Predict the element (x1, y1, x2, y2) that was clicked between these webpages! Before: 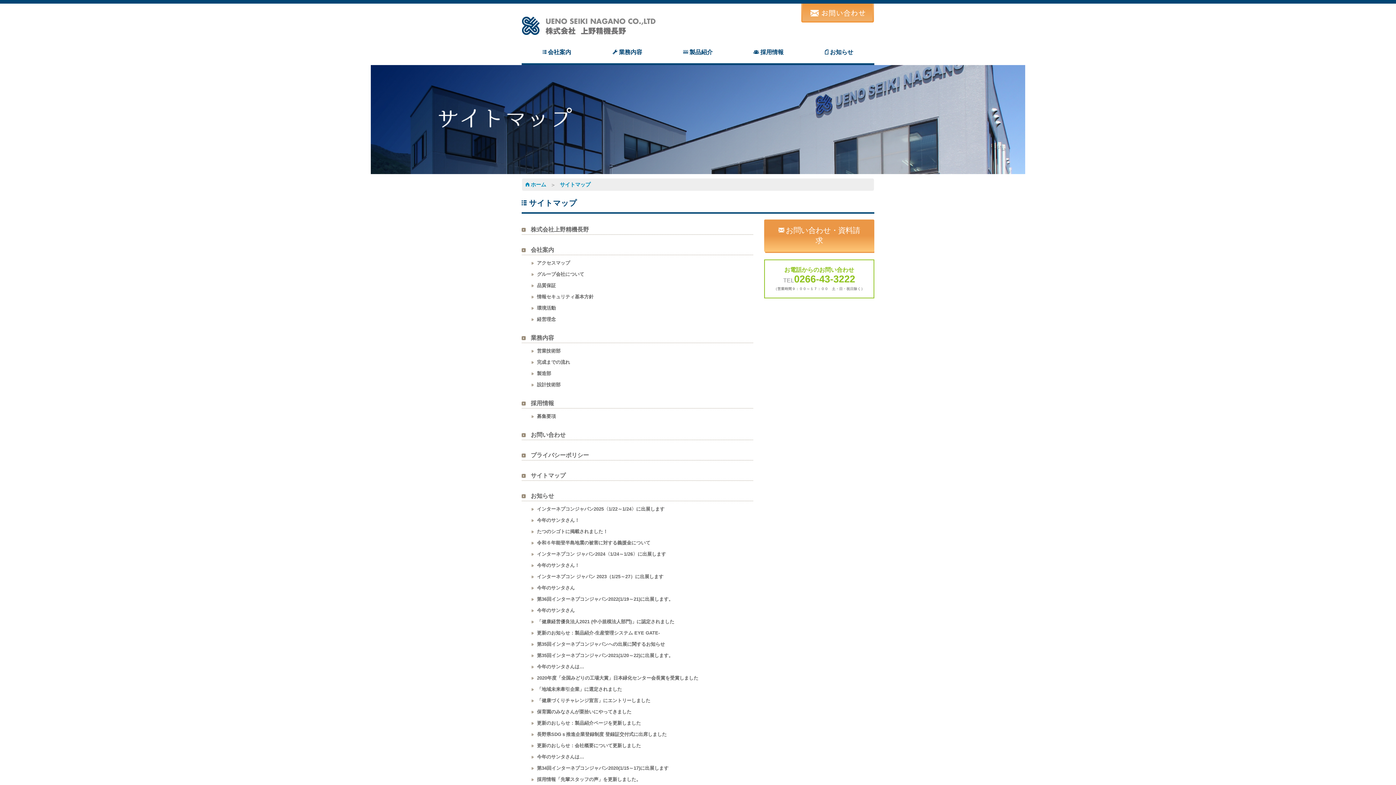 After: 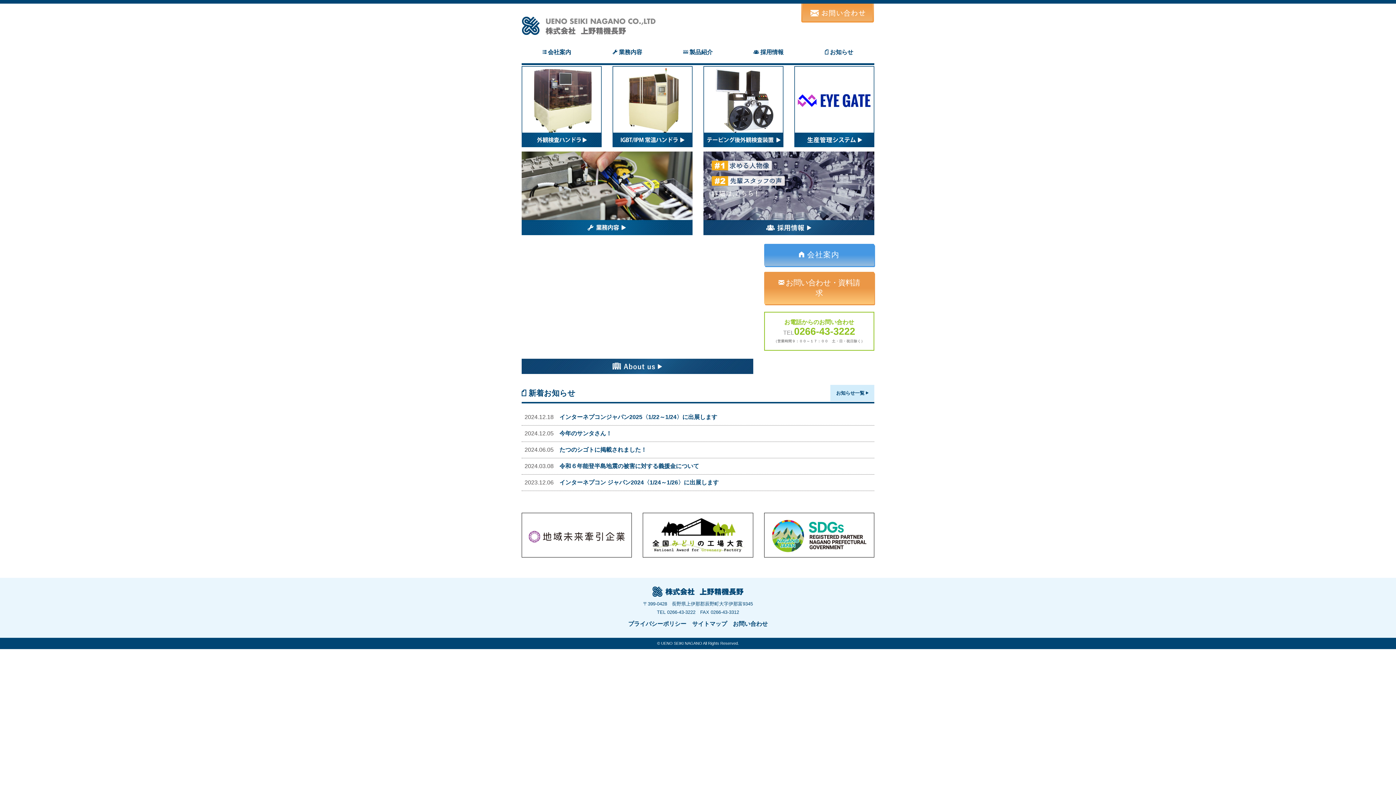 Action: bbox: (522, 22, 655, 28)